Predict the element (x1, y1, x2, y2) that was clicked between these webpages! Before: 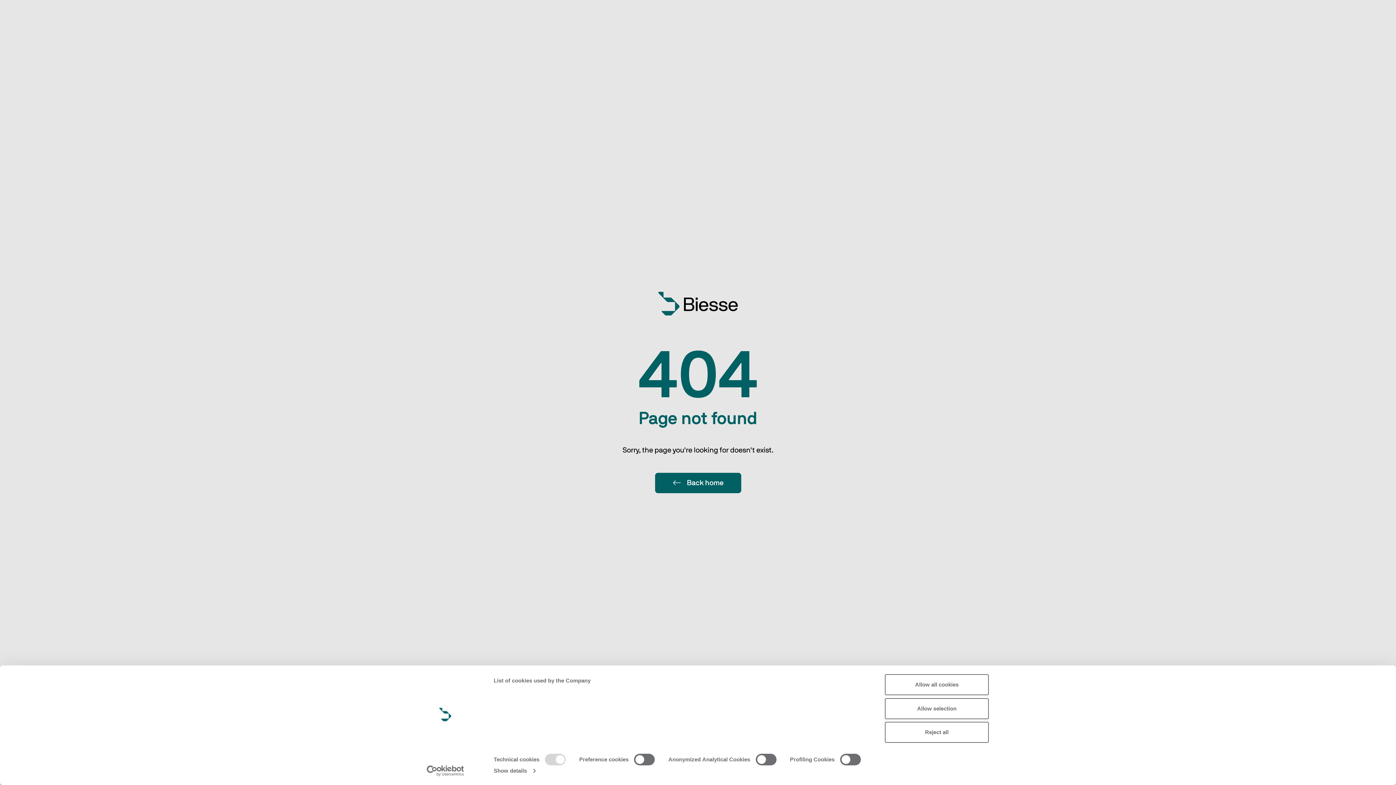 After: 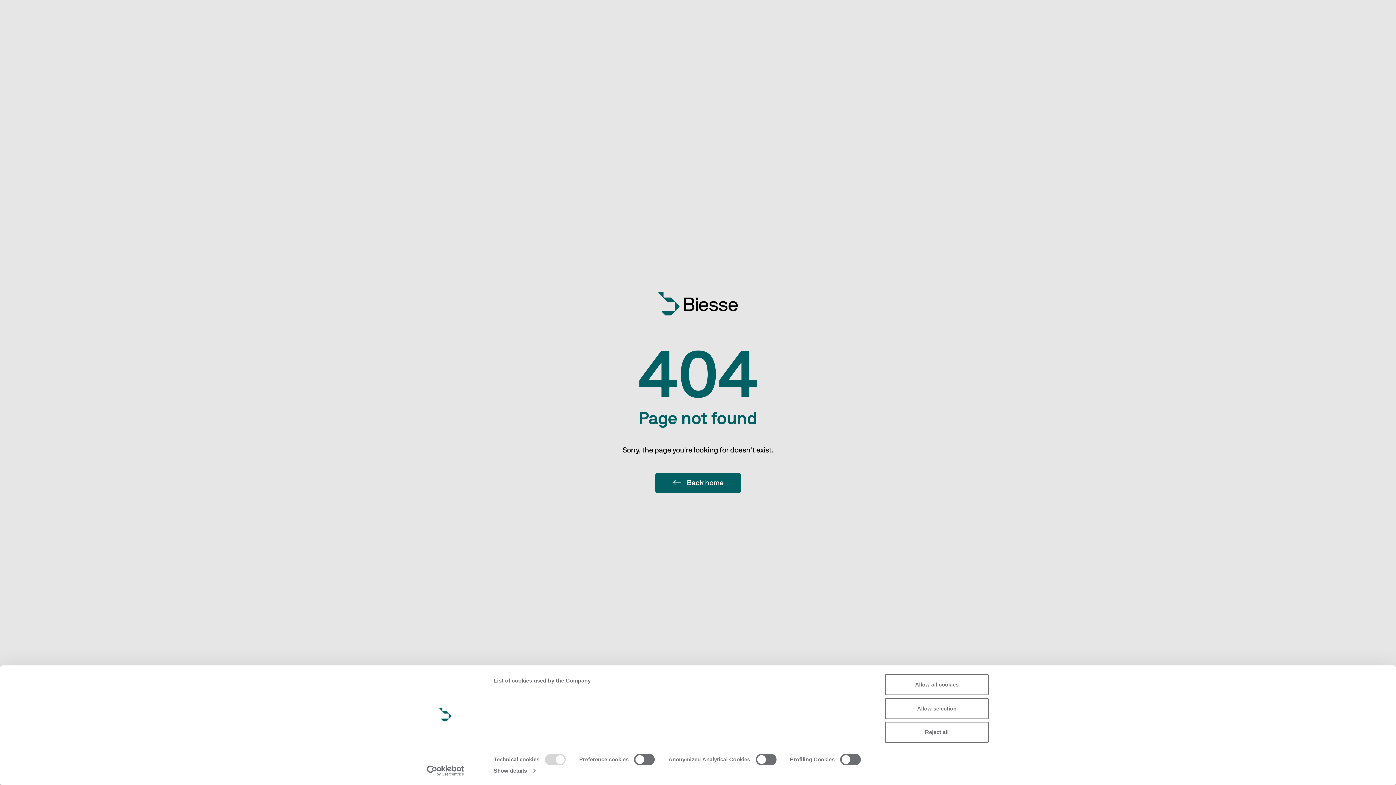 Action: label: Usercentrics Cookiebot - opens in a new window bbox: (413, 765, 477, 776)